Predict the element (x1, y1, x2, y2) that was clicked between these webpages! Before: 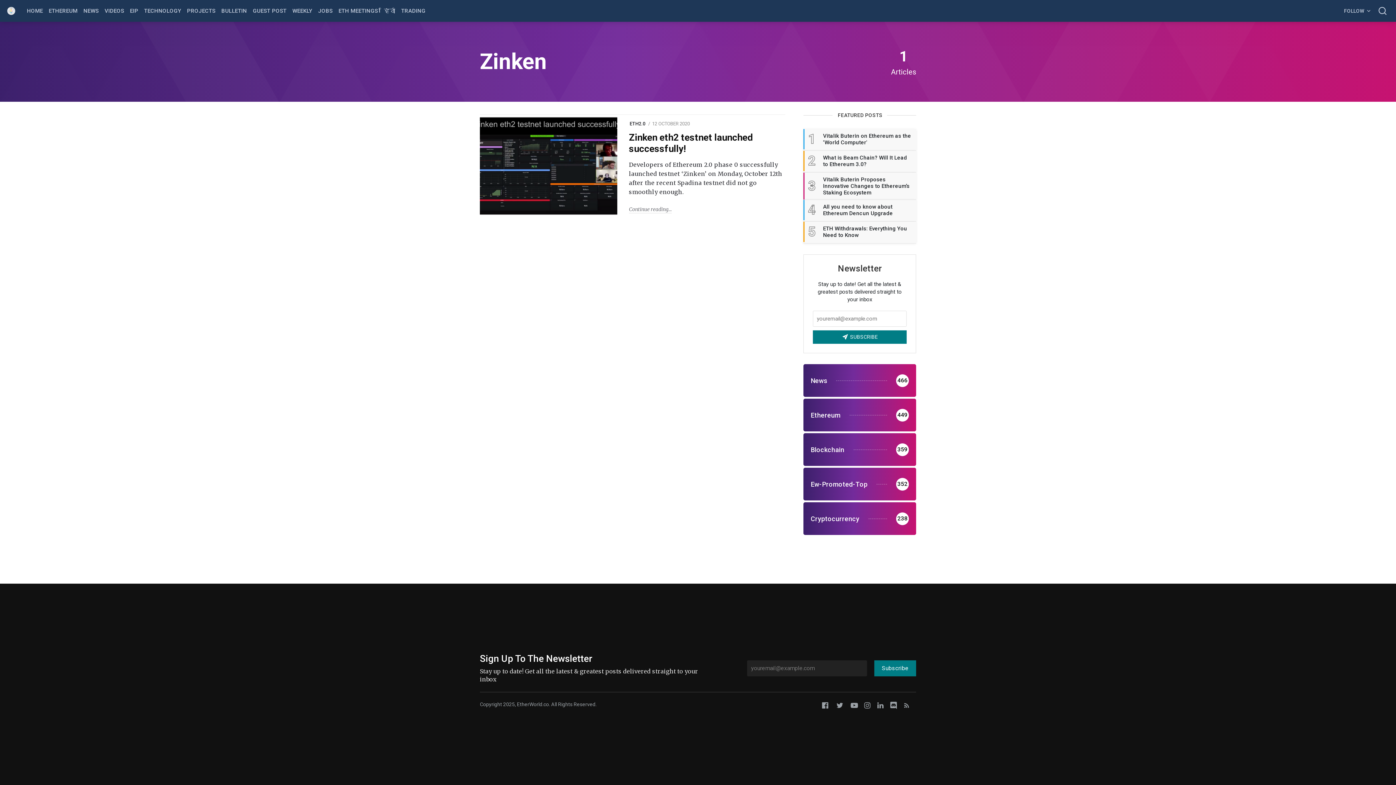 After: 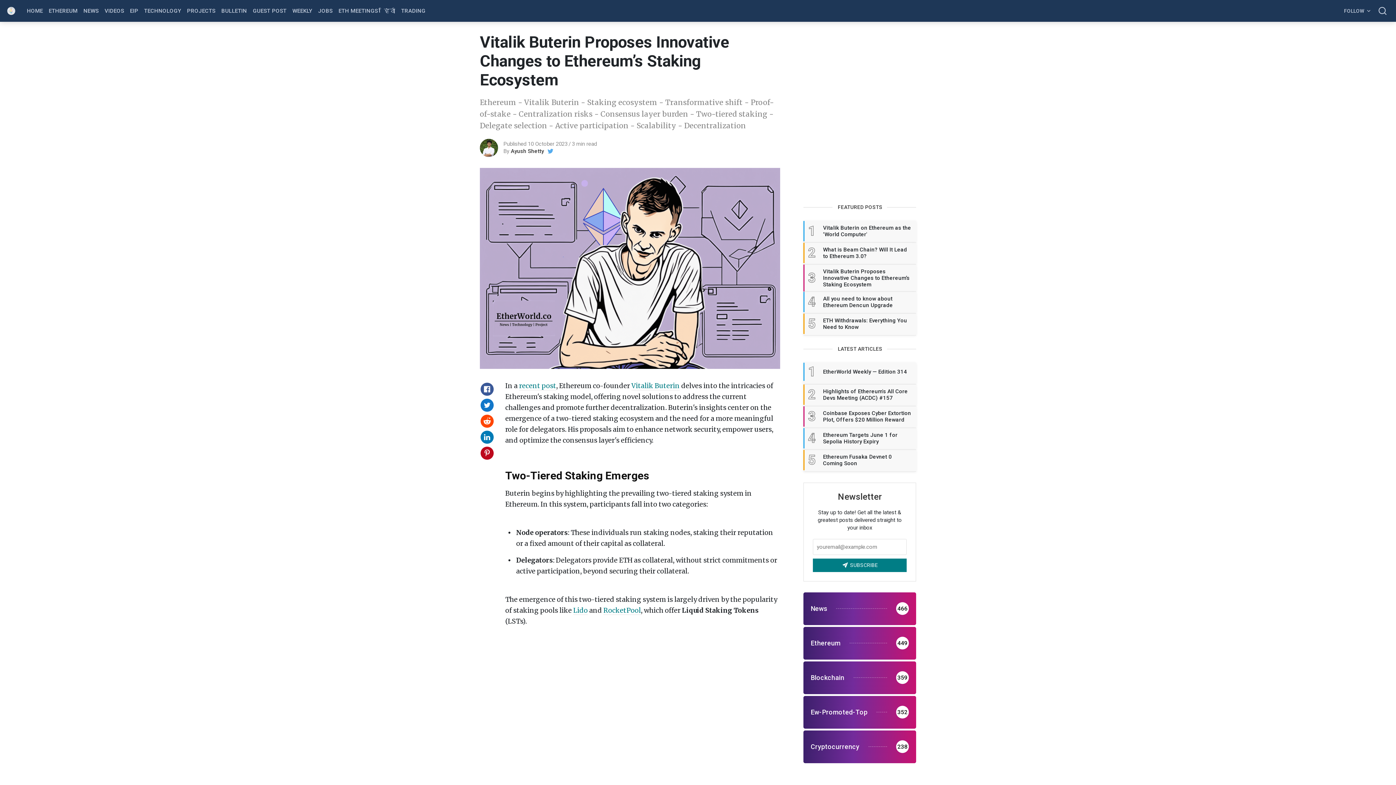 Action: label: 3
Vitalik Buterin Proposes Innovative Changes to Ethereum’s Staking Ecosystem bbox: (803, 172, 916, 199)